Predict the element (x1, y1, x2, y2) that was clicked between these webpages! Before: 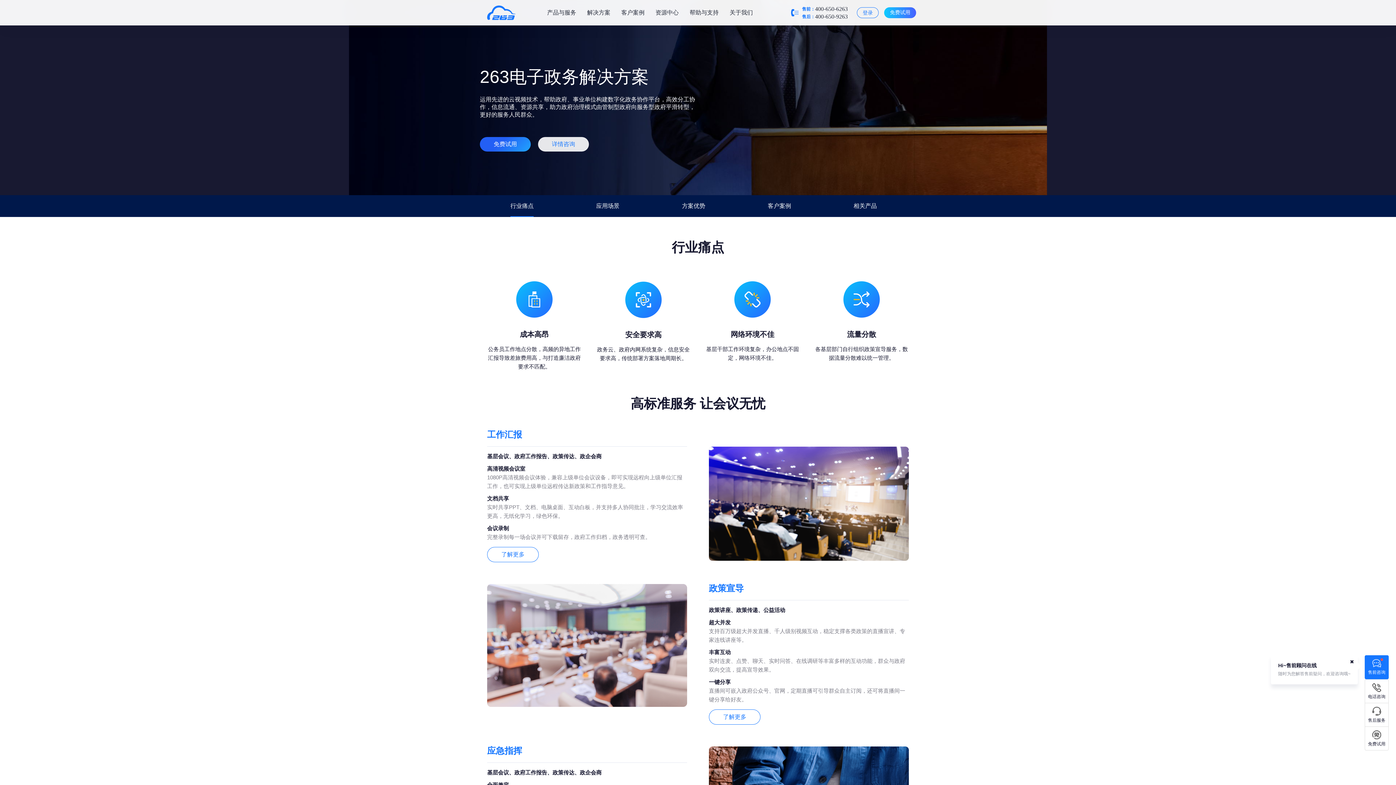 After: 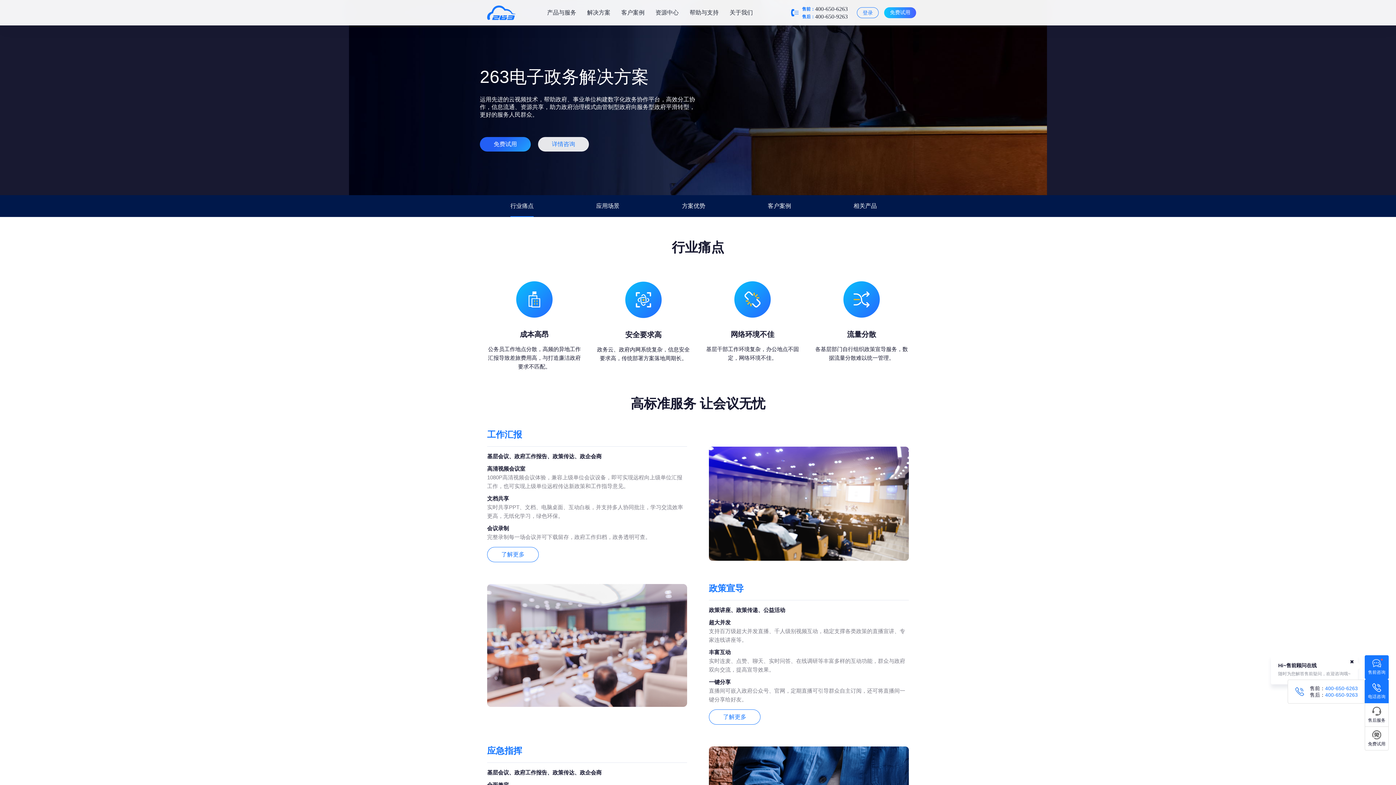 Action: label: 电话咨询 bbox: (1365, 679, 1389, 703)